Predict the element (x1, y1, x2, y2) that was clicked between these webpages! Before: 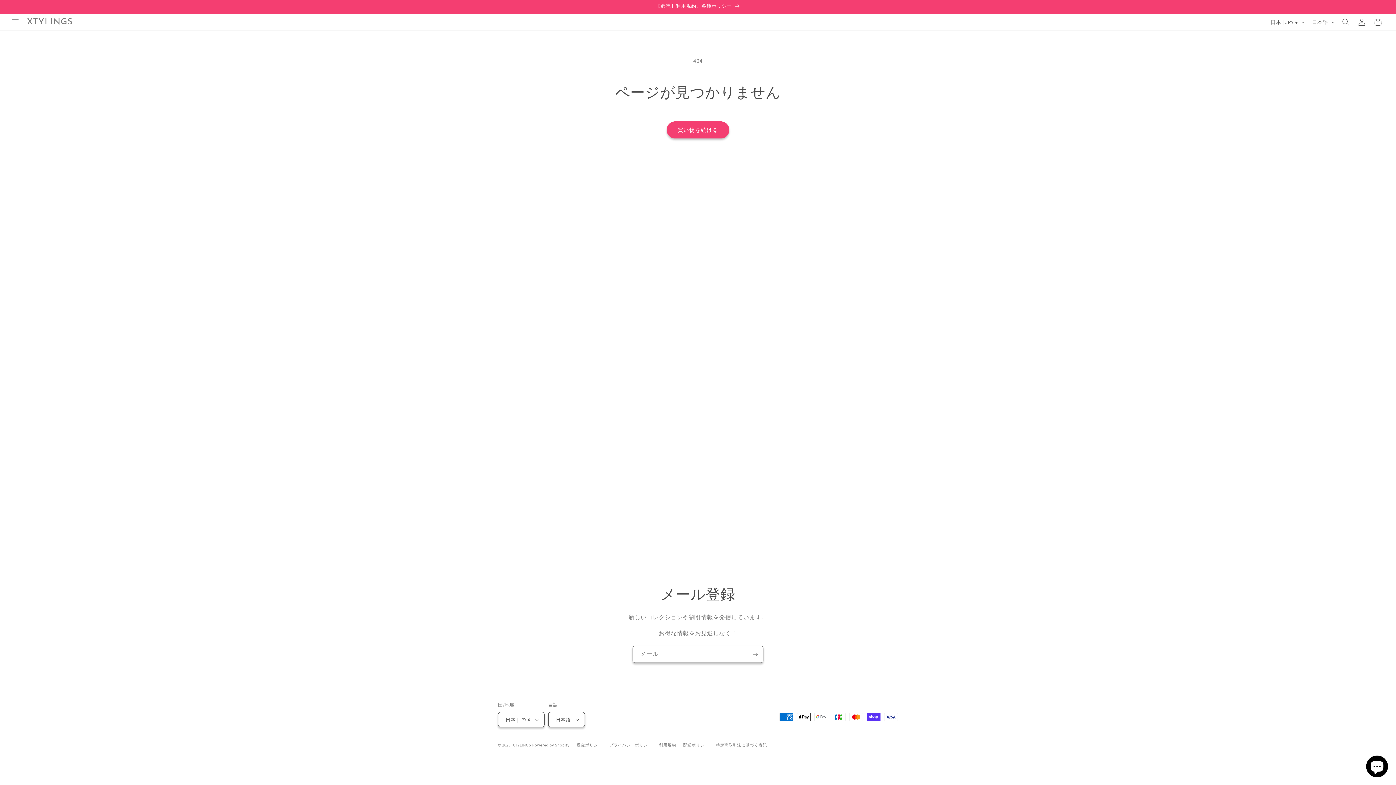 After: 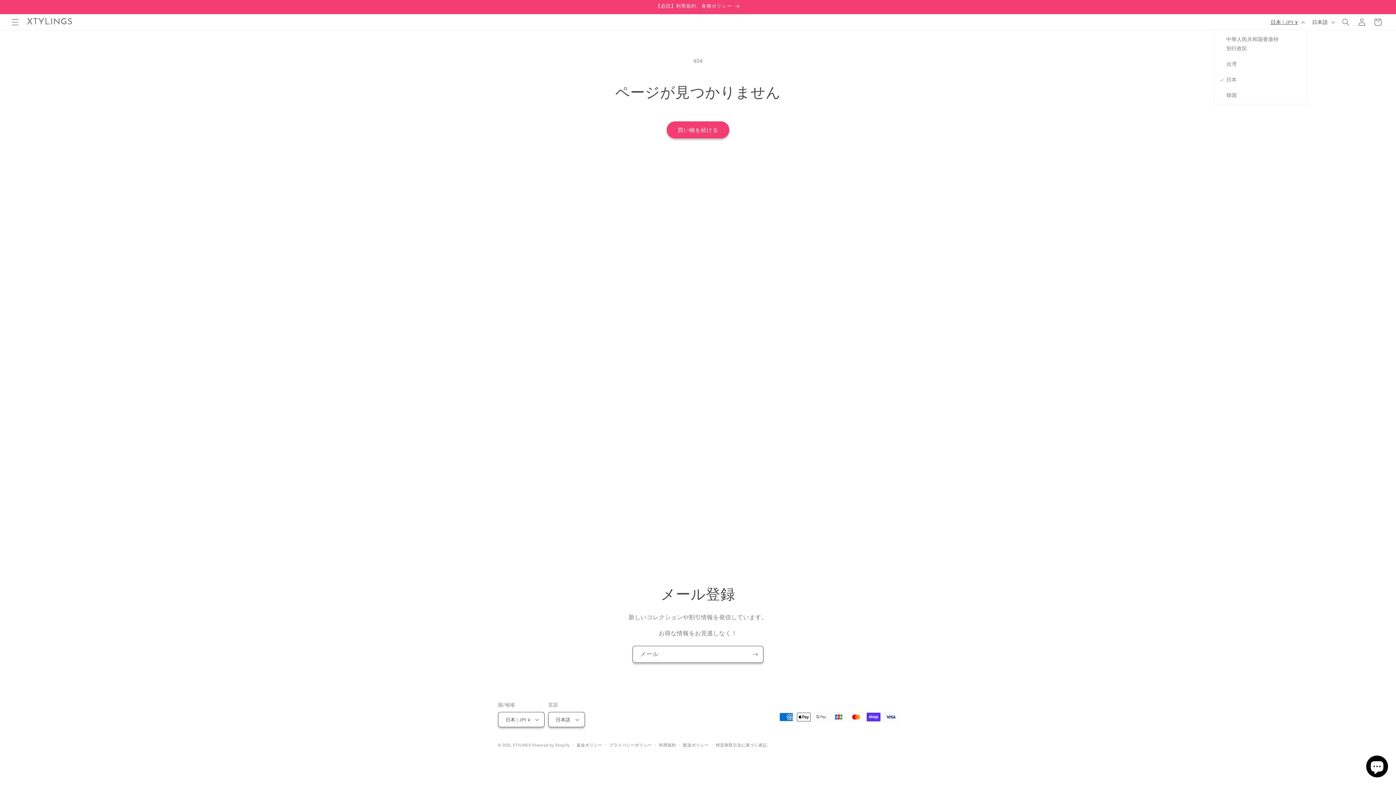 Action: label: 日本 | JPY ¥ bbox: (1266, 15, 1308, 29)